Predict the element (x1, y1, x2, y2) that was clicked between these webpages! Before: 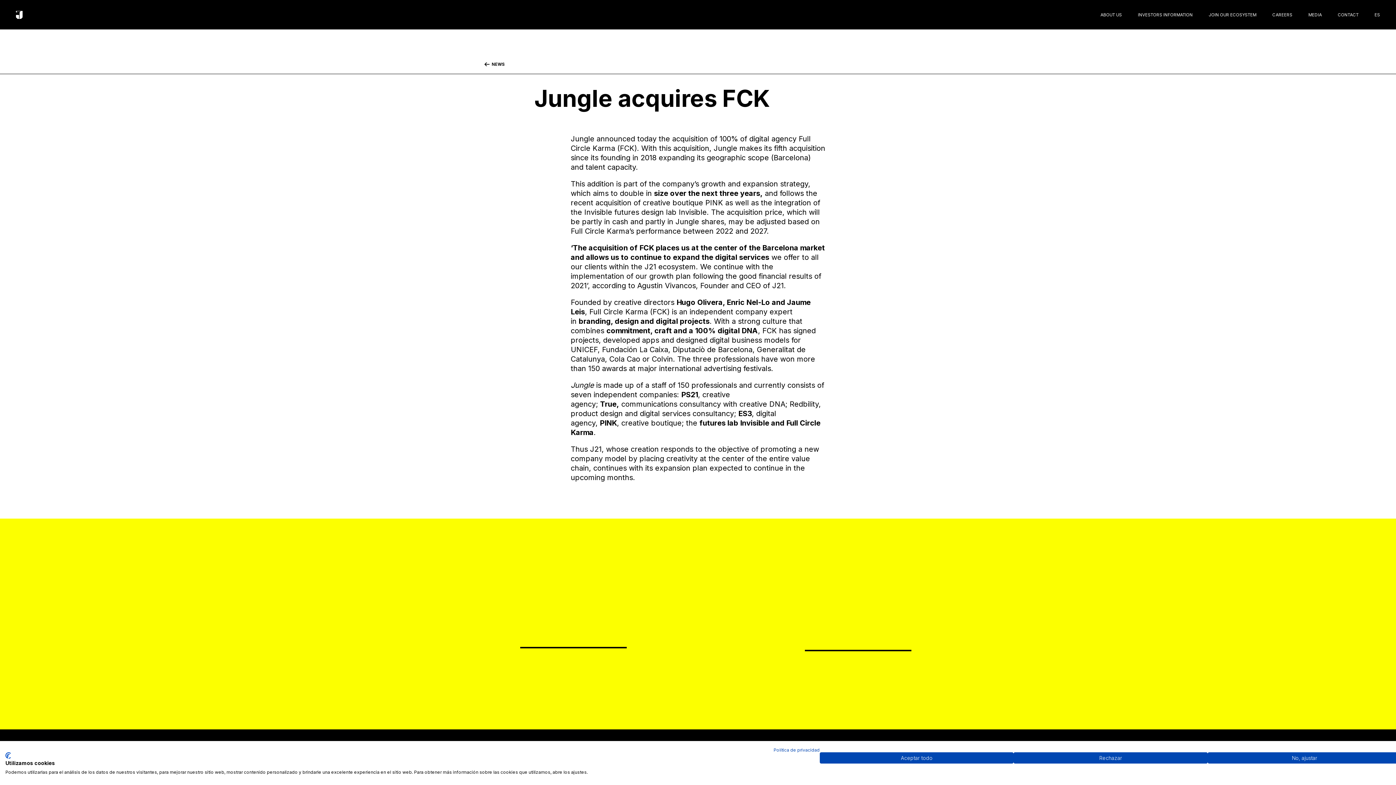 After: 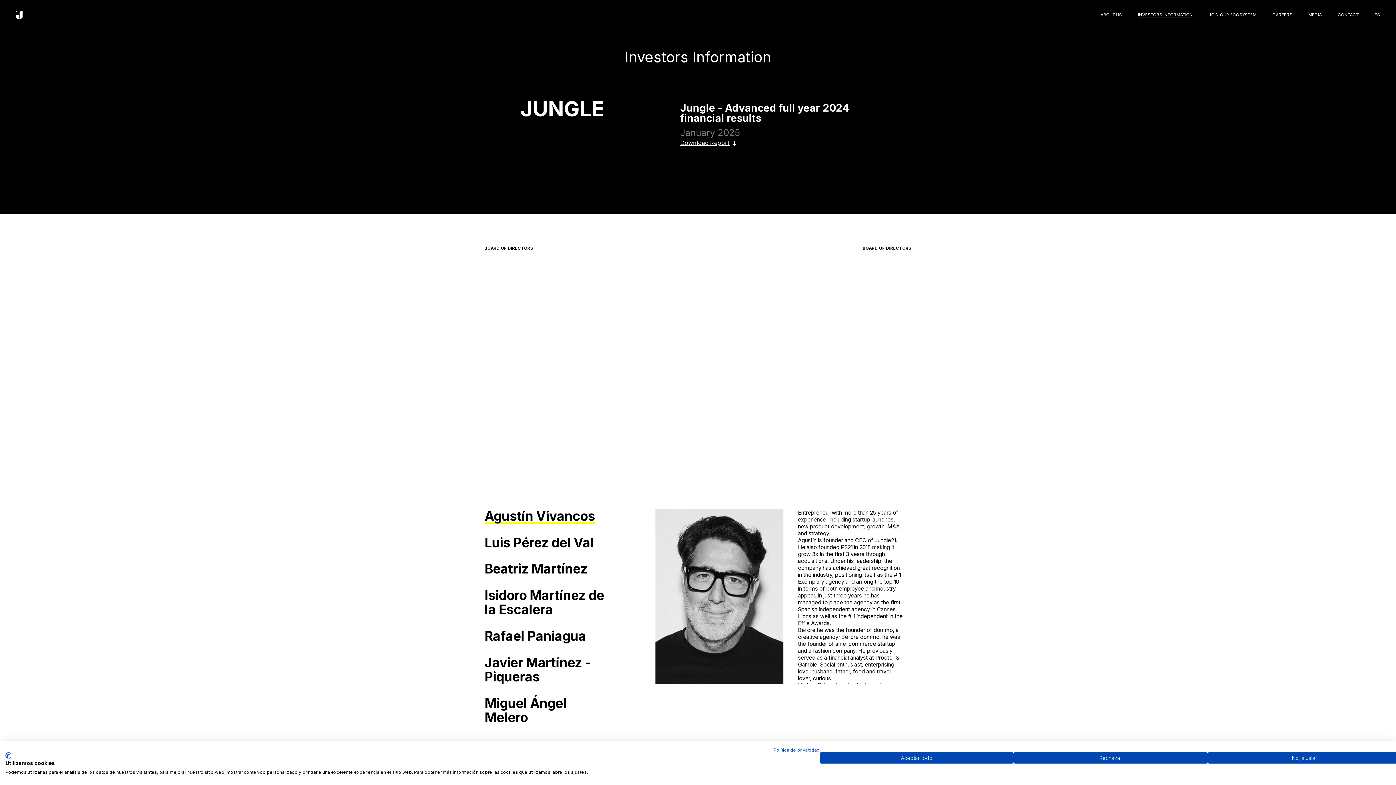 Action: label: INVESTORS INFORMATION bbox: (1138, 12, 1193, 17)